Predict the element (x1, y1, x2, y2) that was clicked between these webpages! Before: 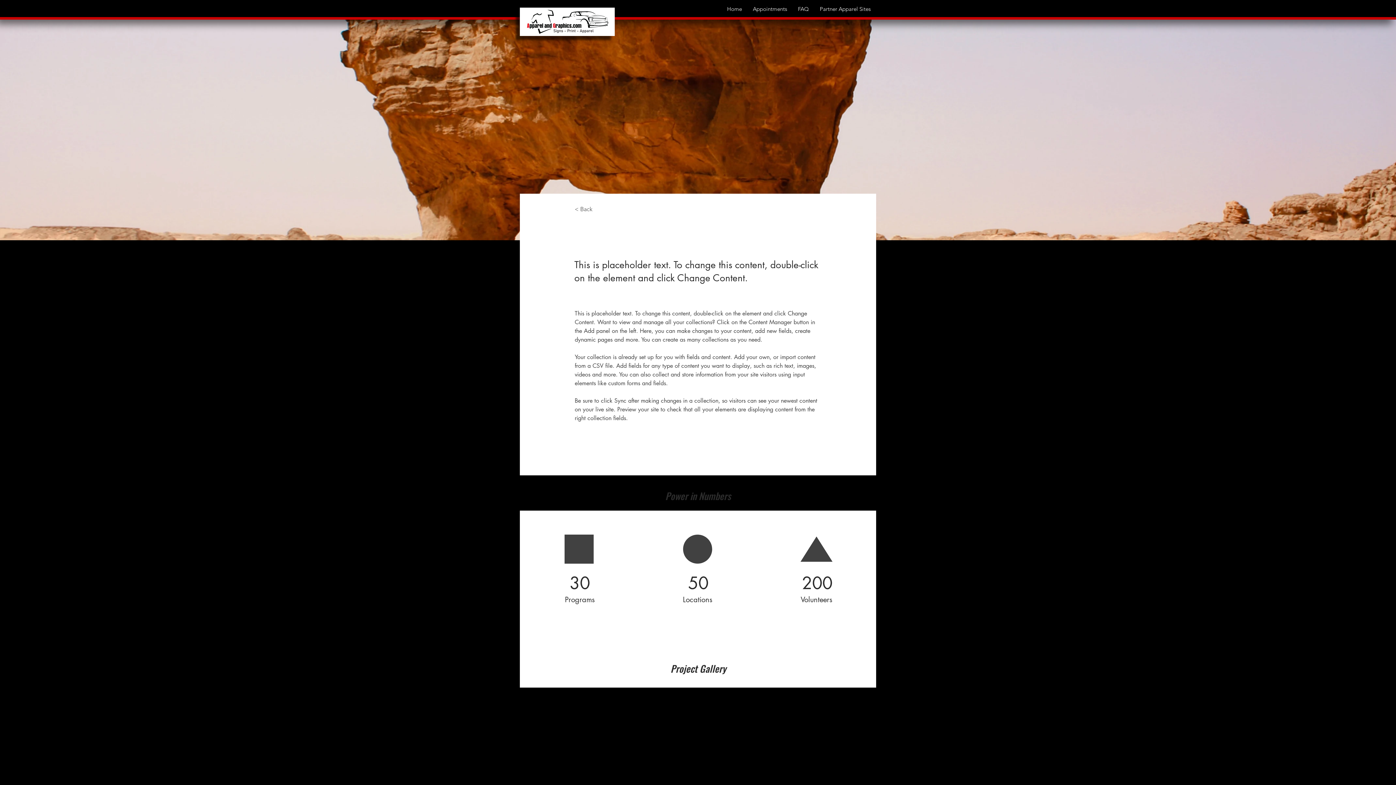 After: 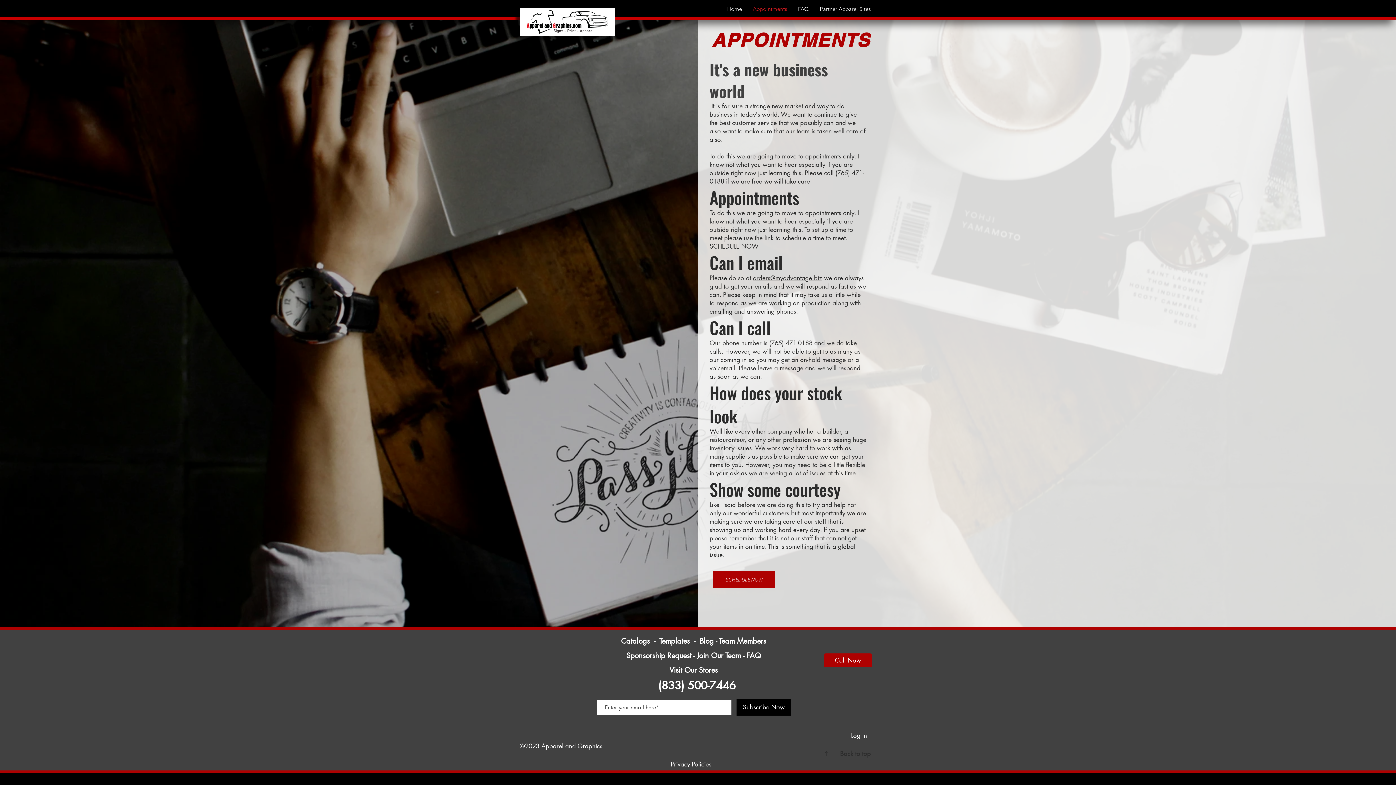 Action: bbox: (747, 0, 792, 18) label: Appointments